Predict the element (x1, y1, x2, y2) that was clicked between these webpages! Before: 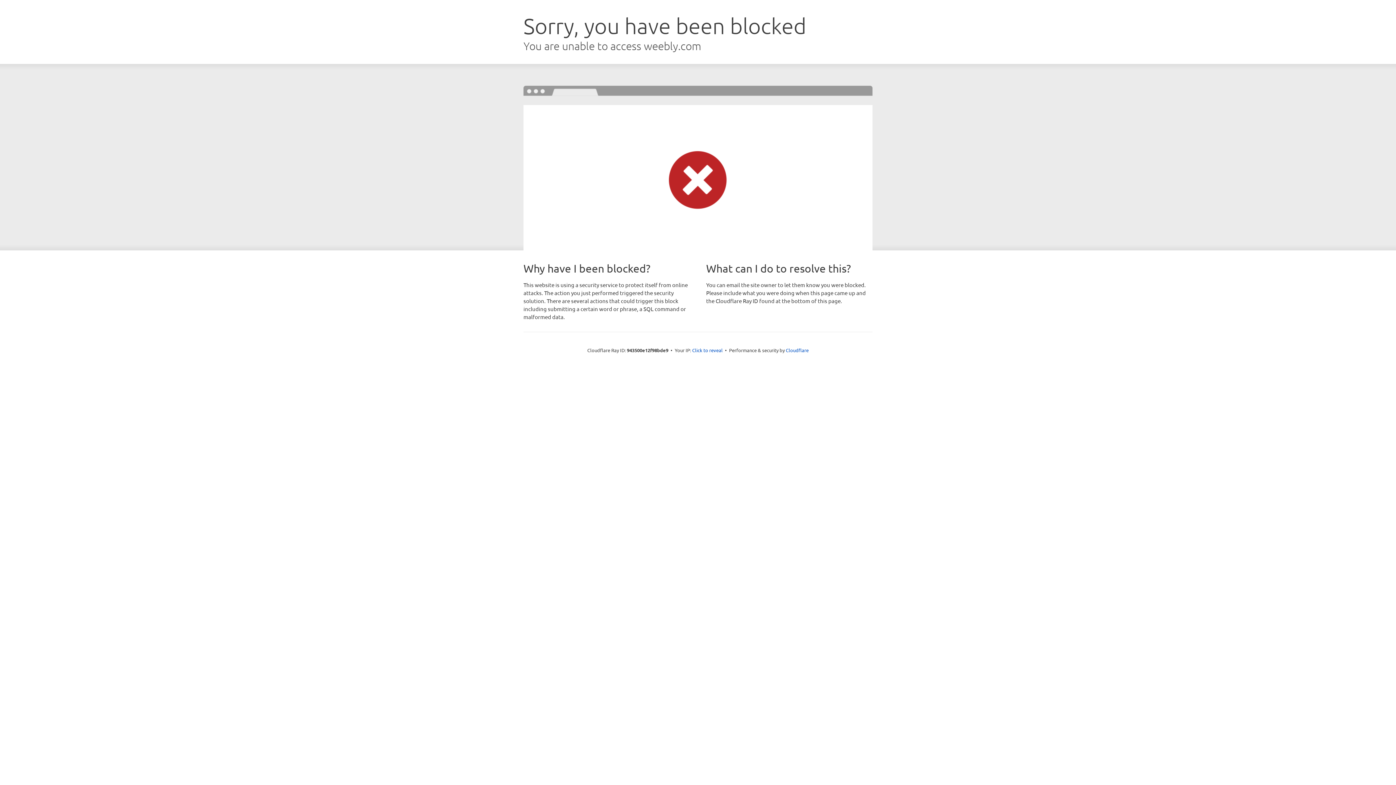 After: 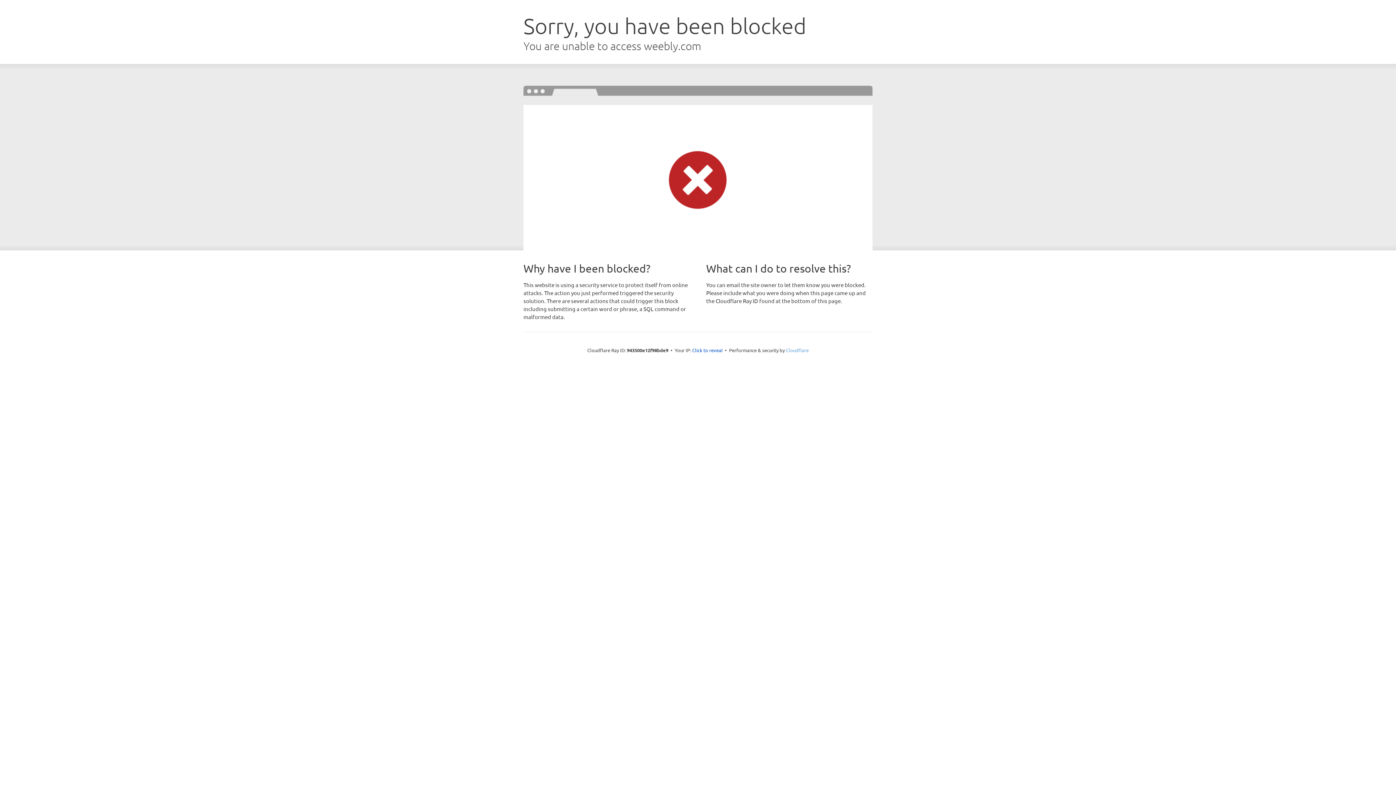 Action: bbox: (786, 347, 808, 353) label: Cloudflare